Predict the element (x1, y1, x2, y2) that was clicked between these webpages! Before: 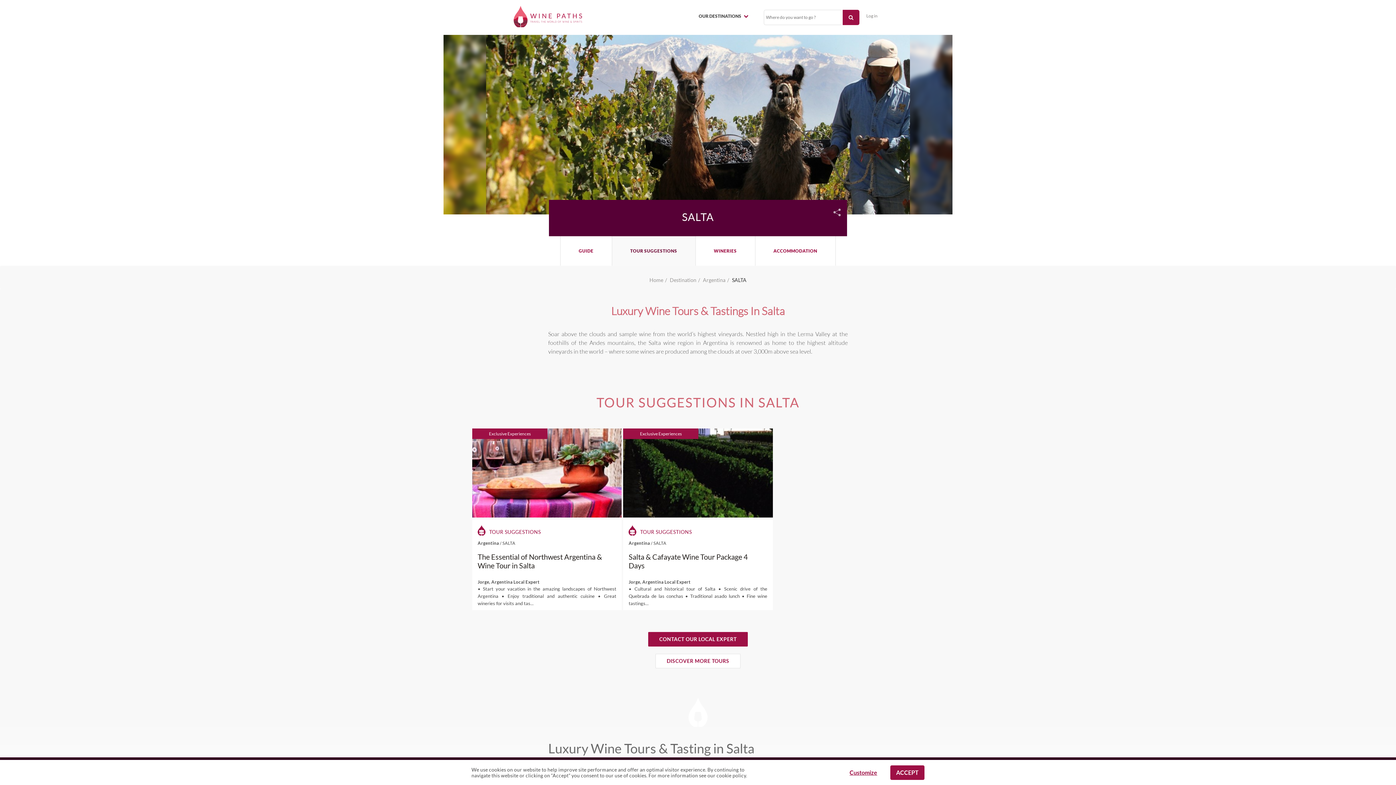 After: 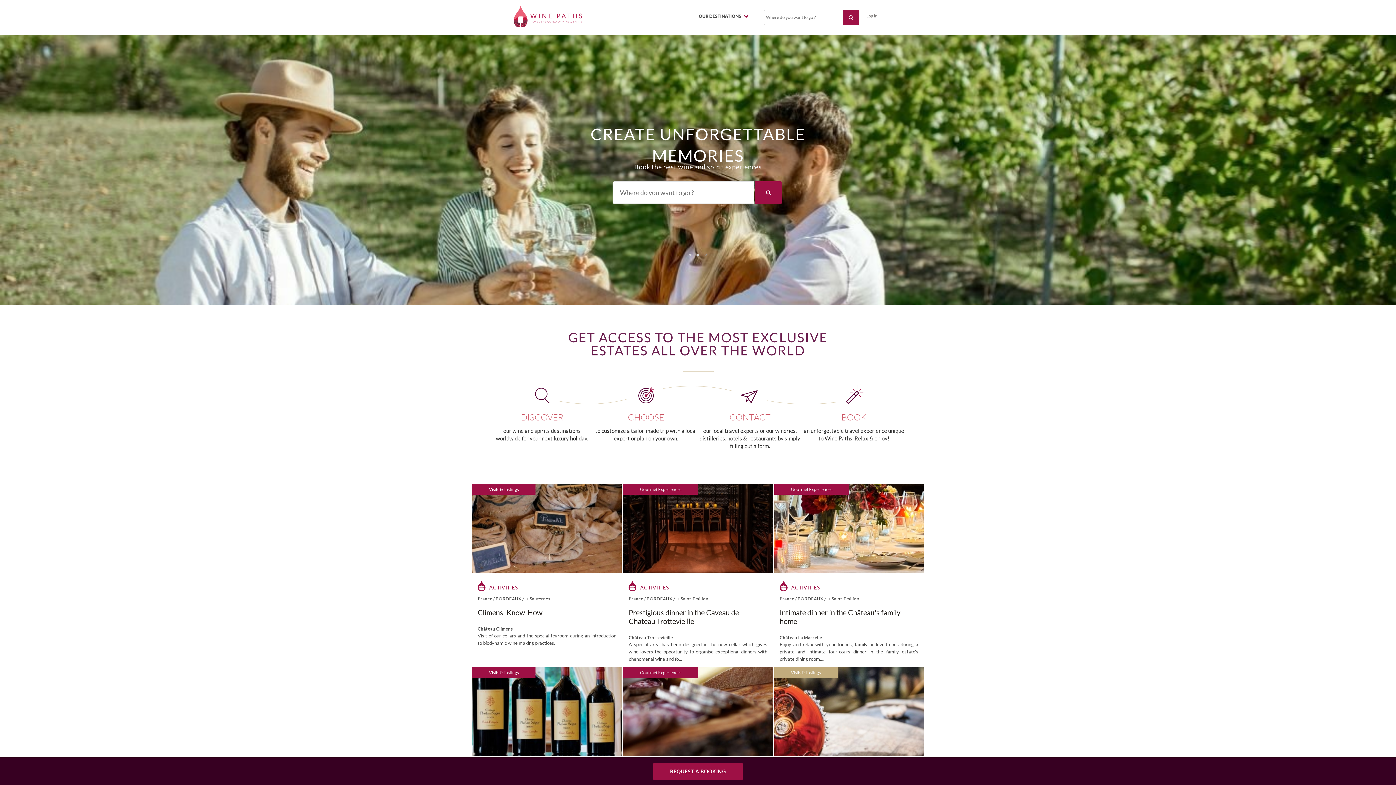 Action: bbox: (649, 277, 663, 283) label: Home